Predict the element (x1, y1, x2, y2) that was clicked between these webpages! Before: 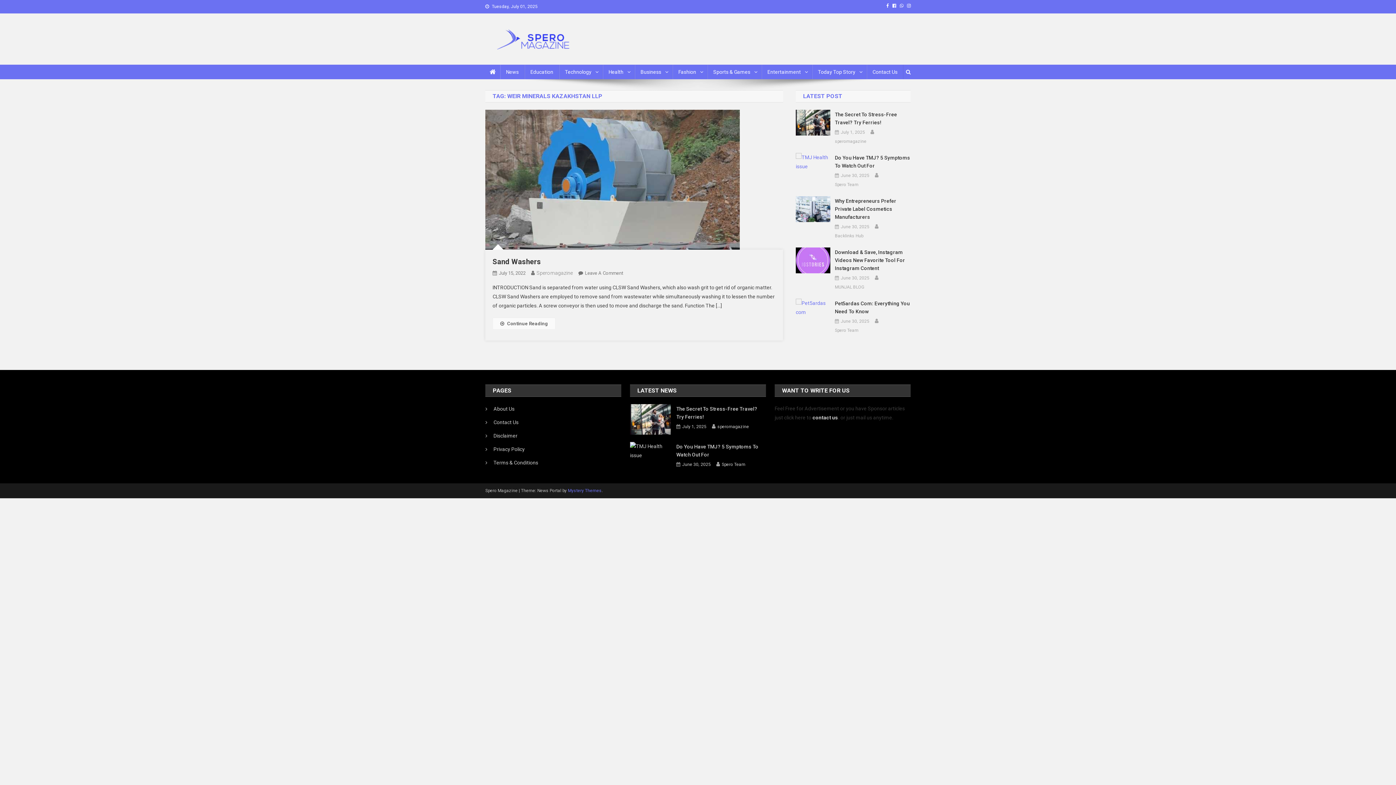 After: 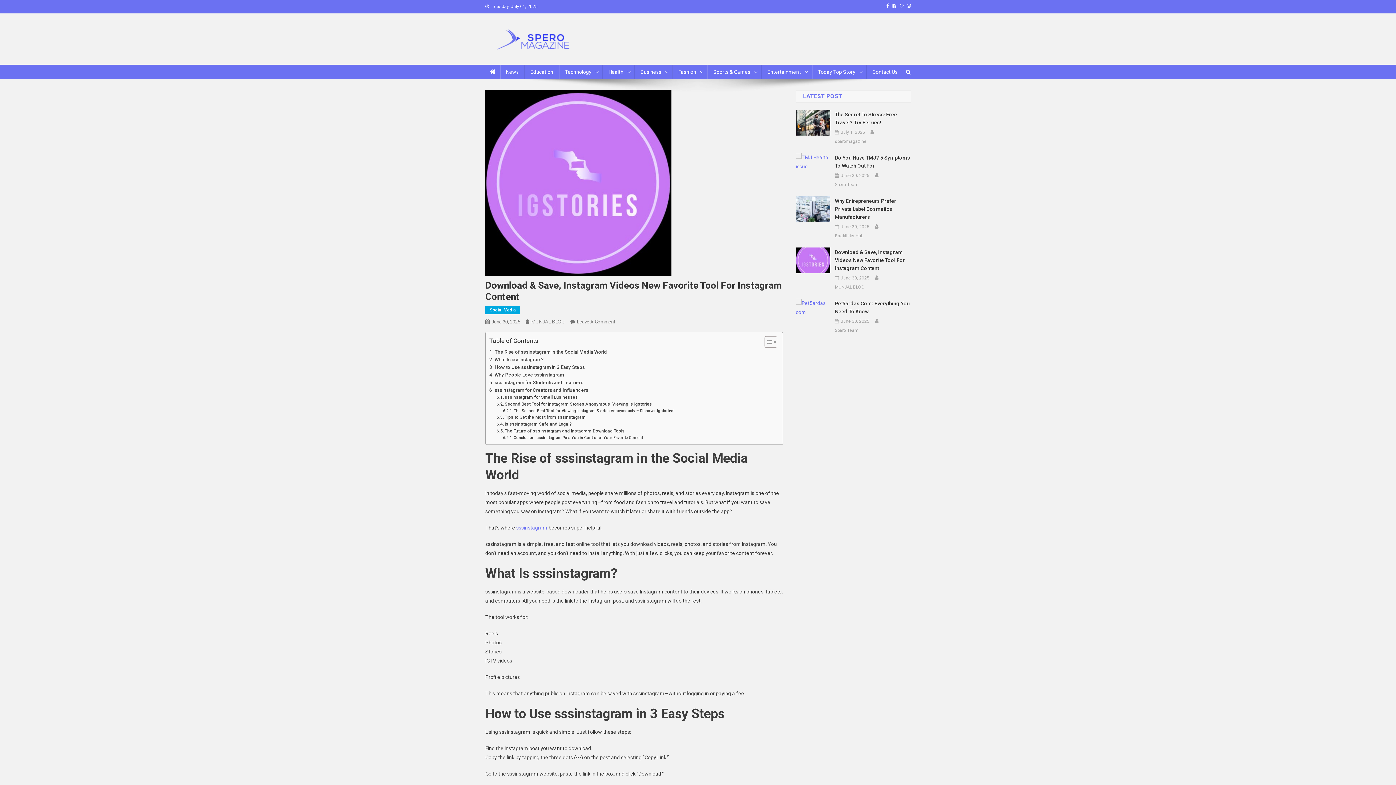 Action: bbox: (840, 274, 869, 282) label: June 30, 2025